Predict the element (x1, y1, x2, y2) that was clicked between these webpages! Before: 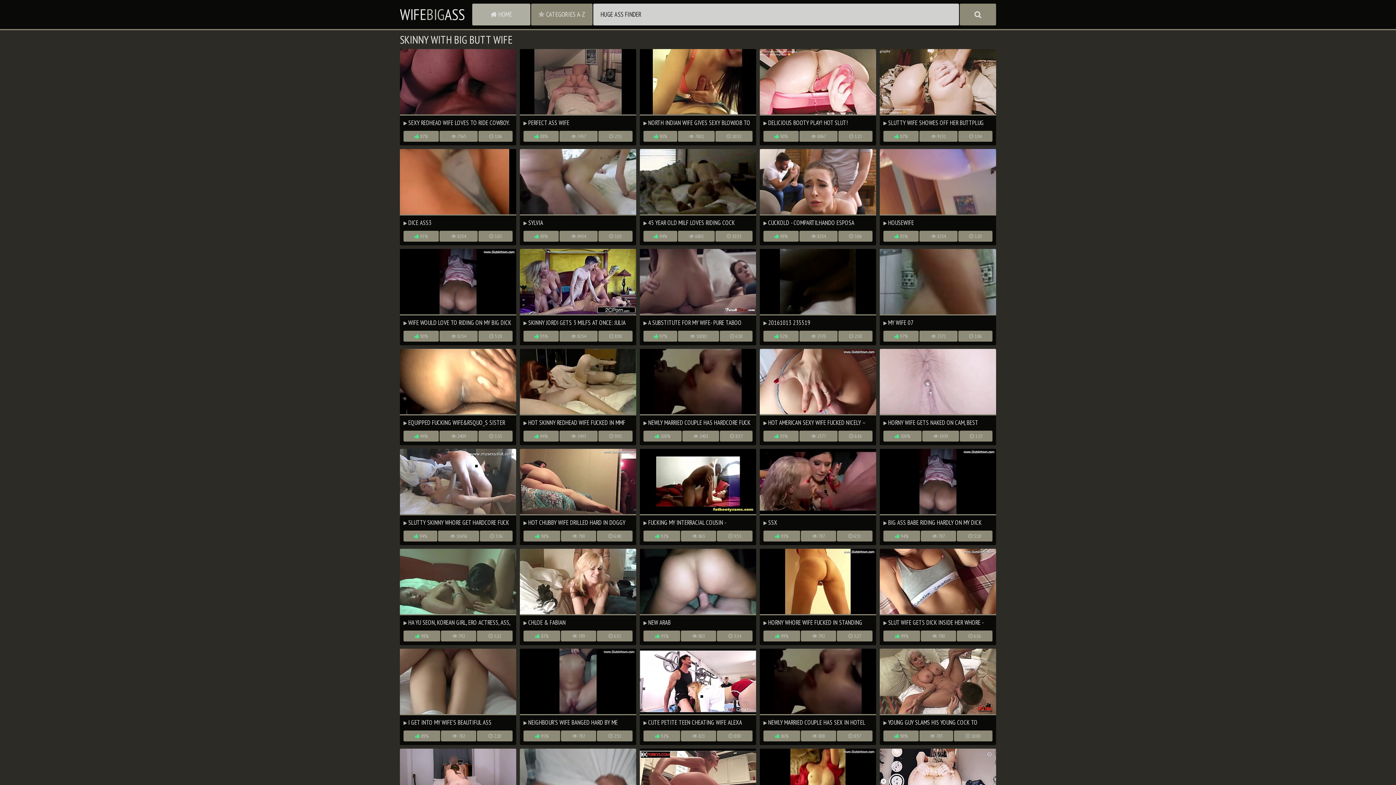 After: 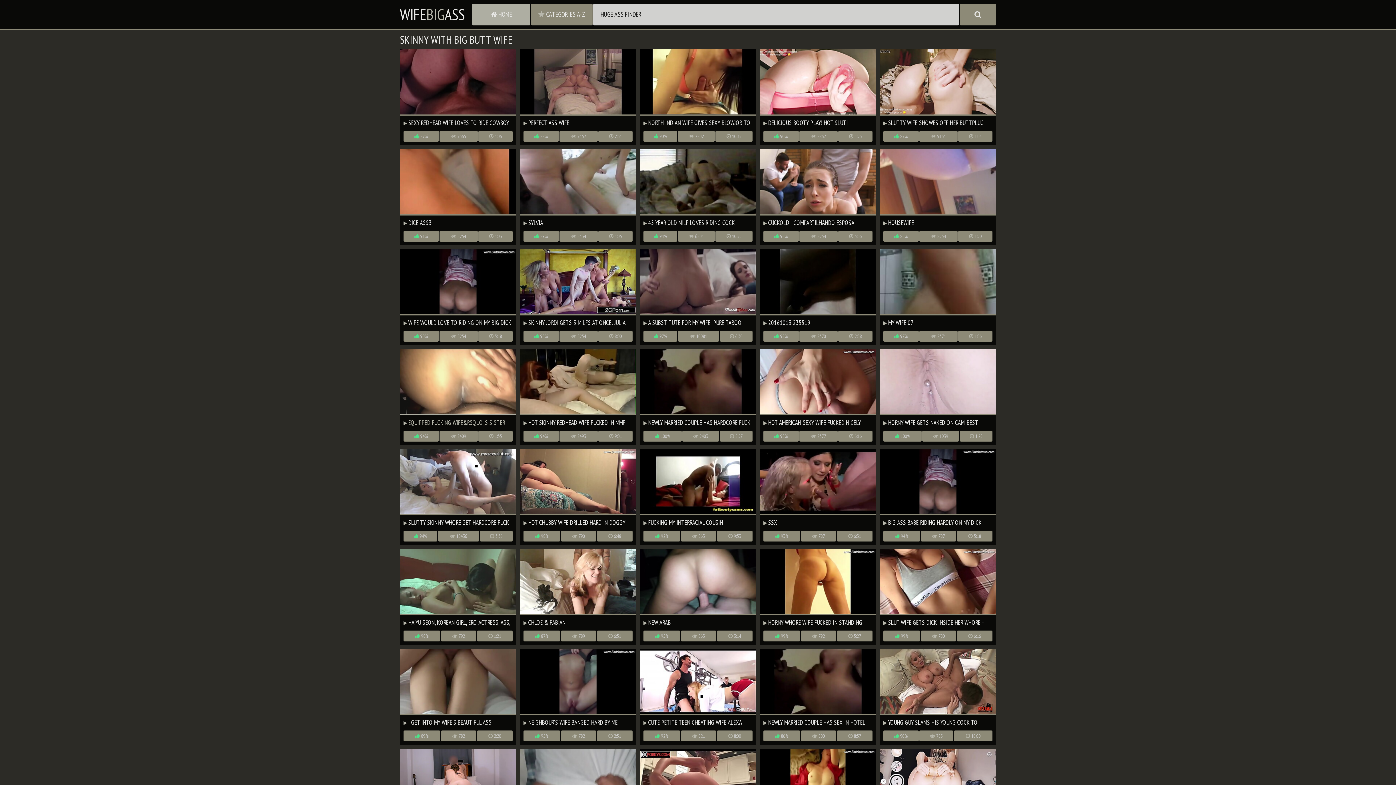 Action: bbox: (400, 349, 516, 427) label:  EQUIPPED FUCKING WIFE&RSQUO_S SISTER